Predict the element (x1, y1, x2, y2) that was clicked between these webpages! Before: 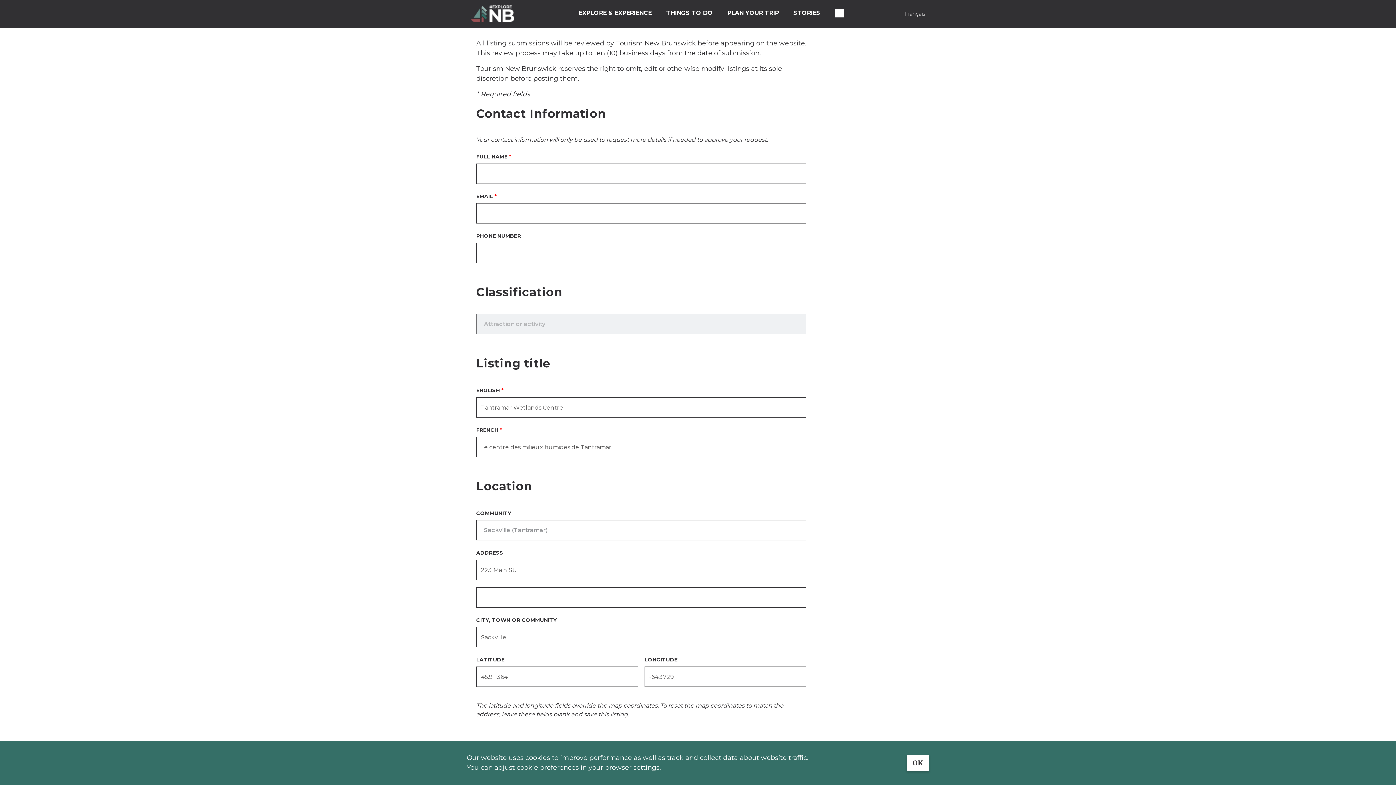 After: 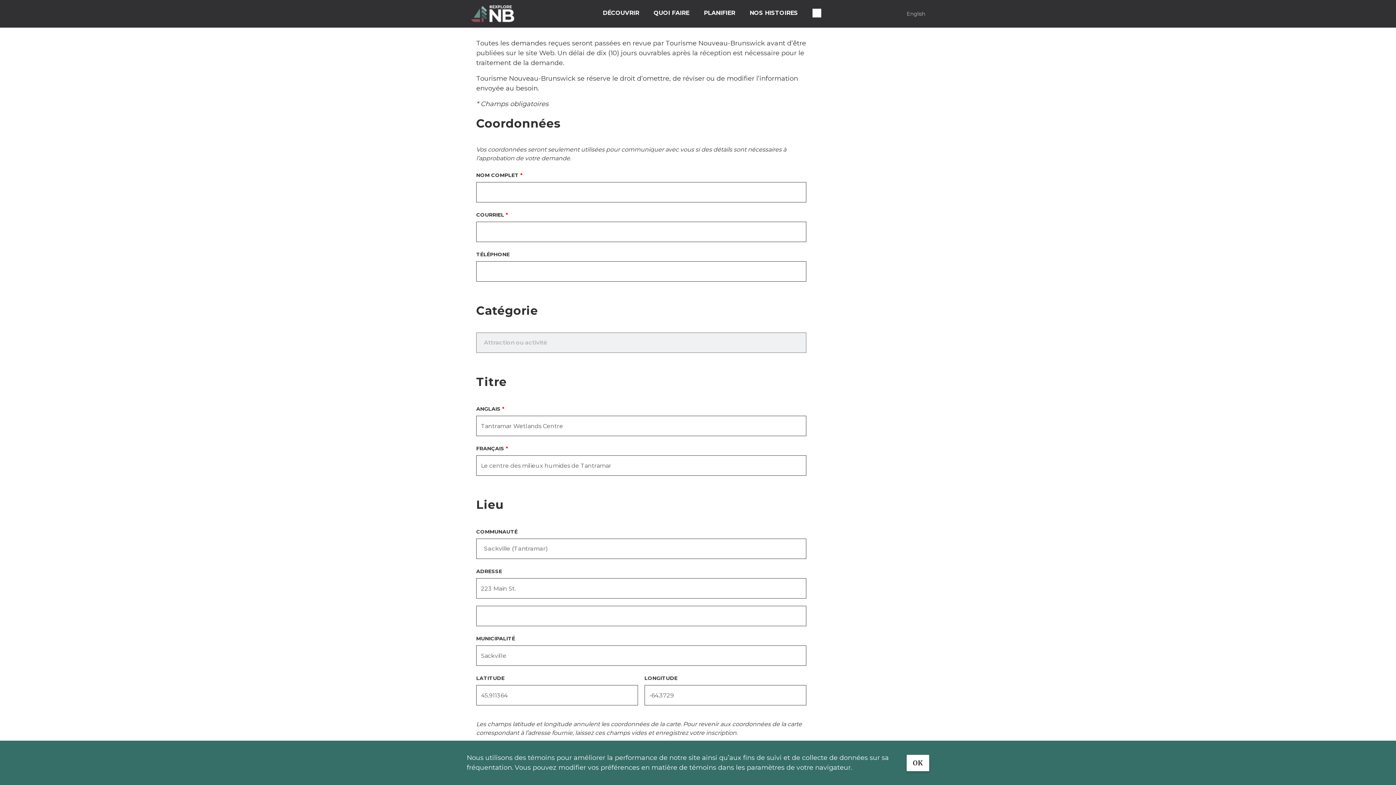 Action: label: Français bbox: (905, 10, 925, 17)